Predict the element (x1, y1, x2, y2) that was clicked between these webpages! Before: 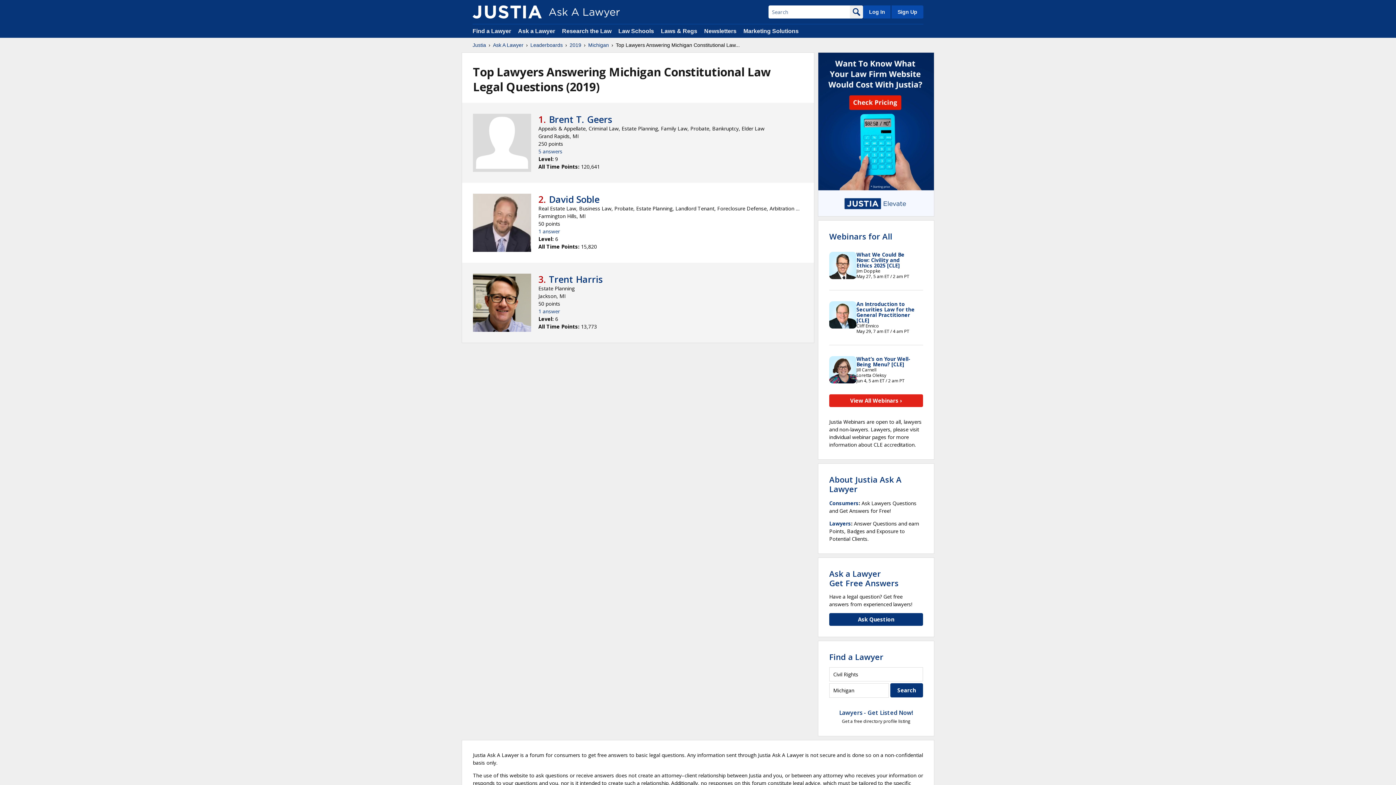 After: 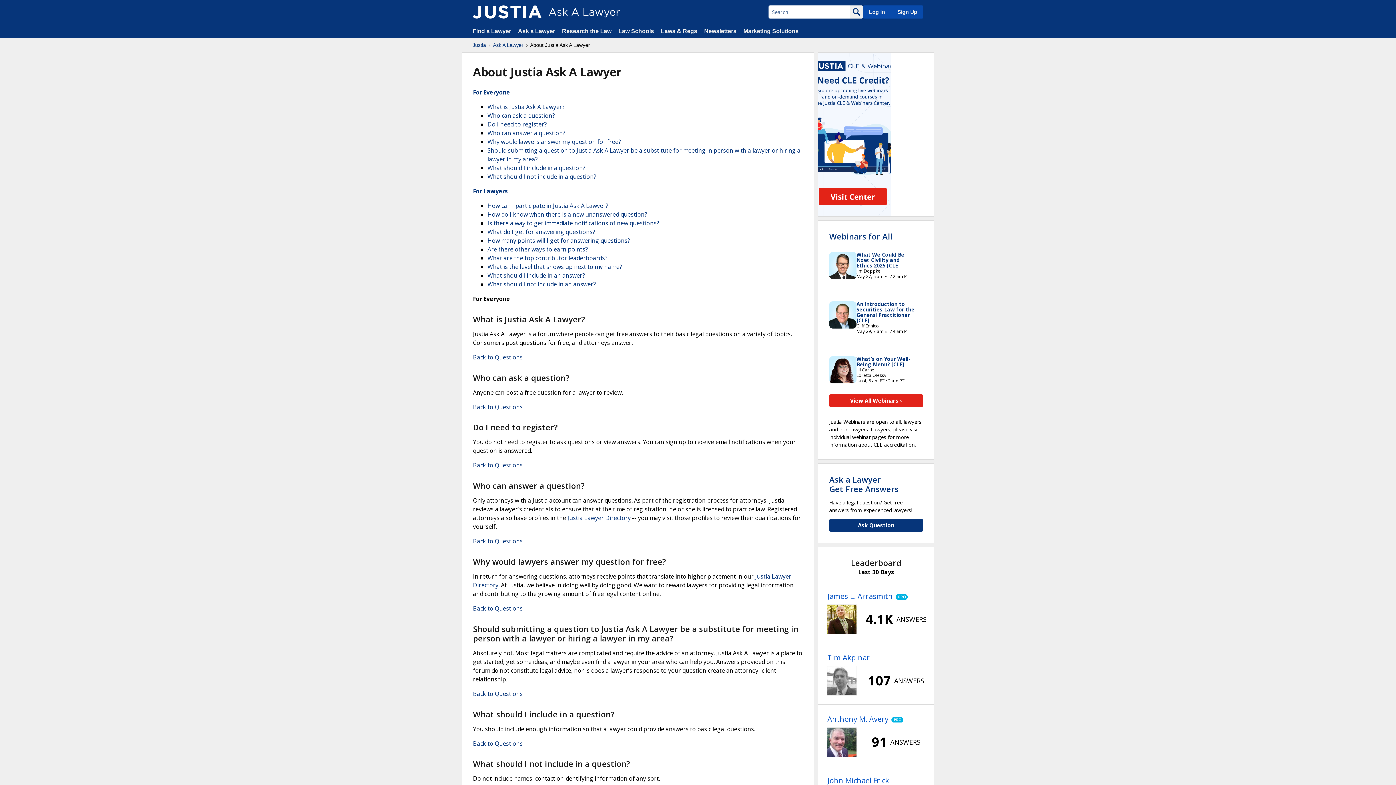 Action: label: About Justia Ask A Lawyer bbox: (829, 474, 901, 494)